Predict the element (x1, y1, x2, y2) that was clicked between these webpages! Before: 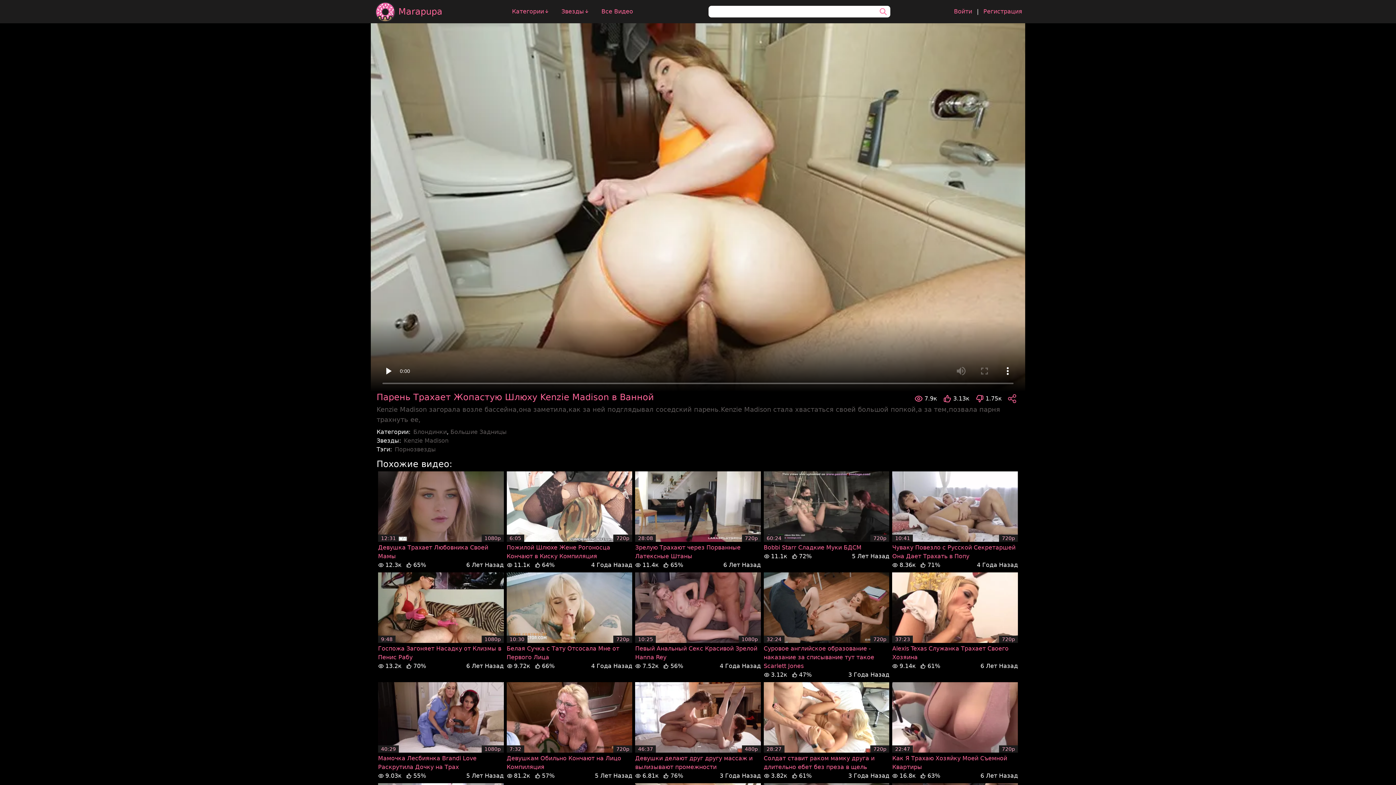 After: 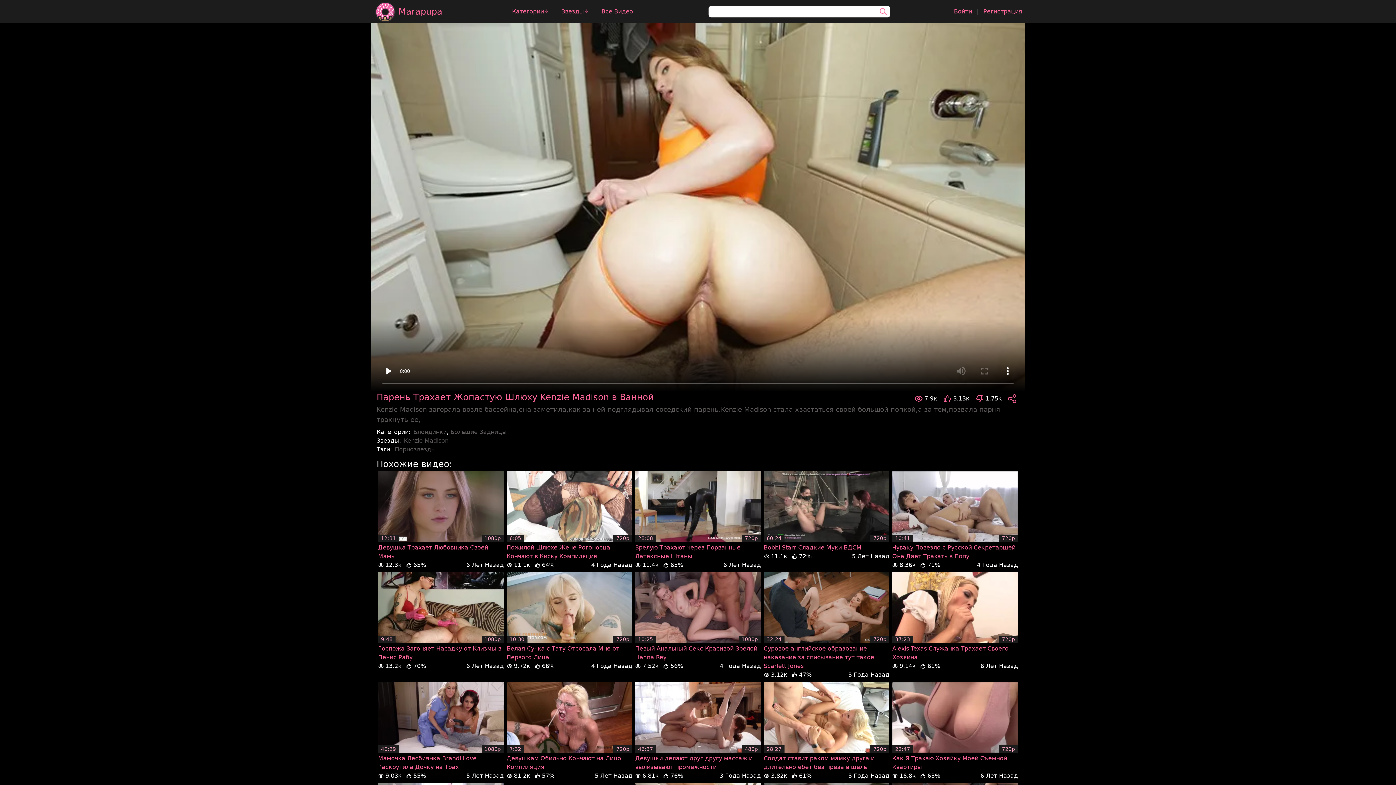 Action: bbox: (954, 8, 972, 14) label: Войти